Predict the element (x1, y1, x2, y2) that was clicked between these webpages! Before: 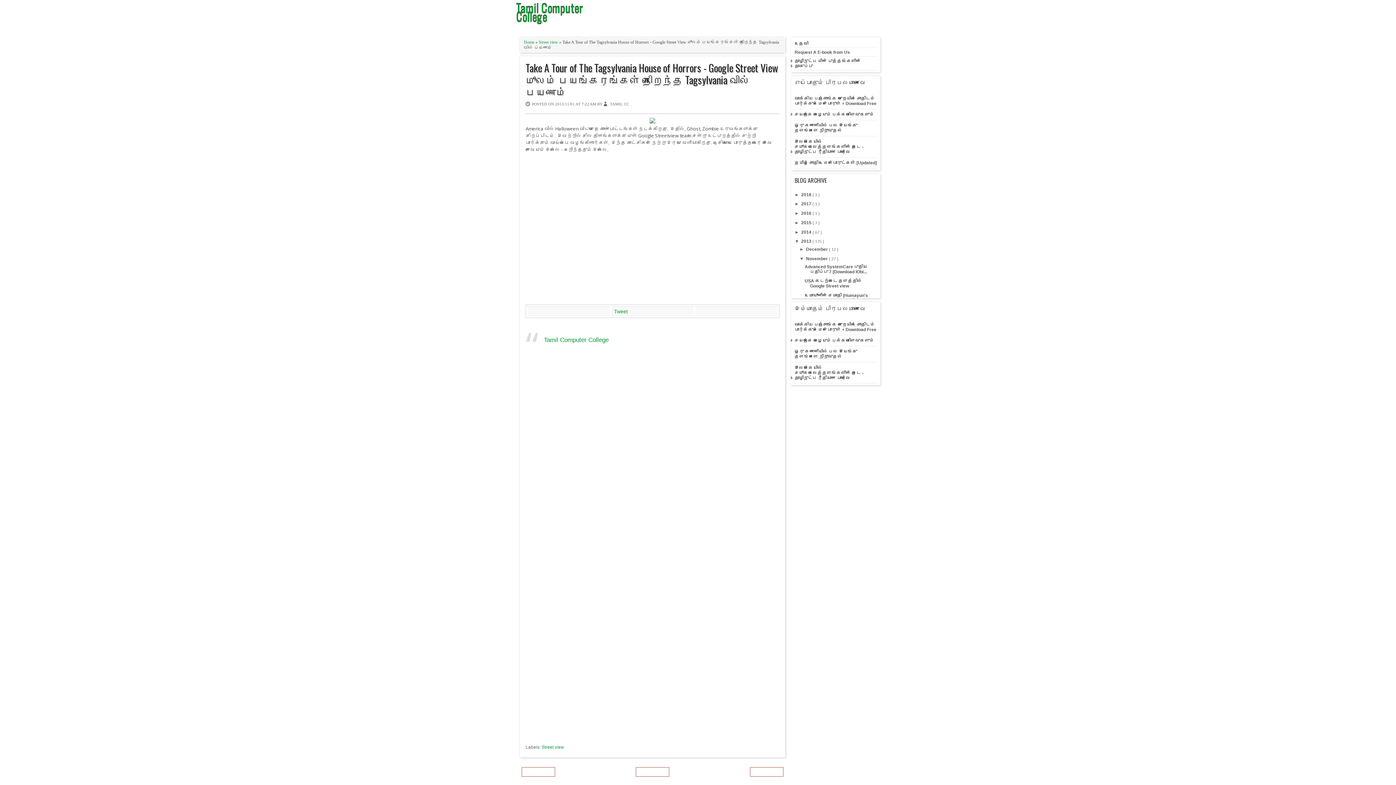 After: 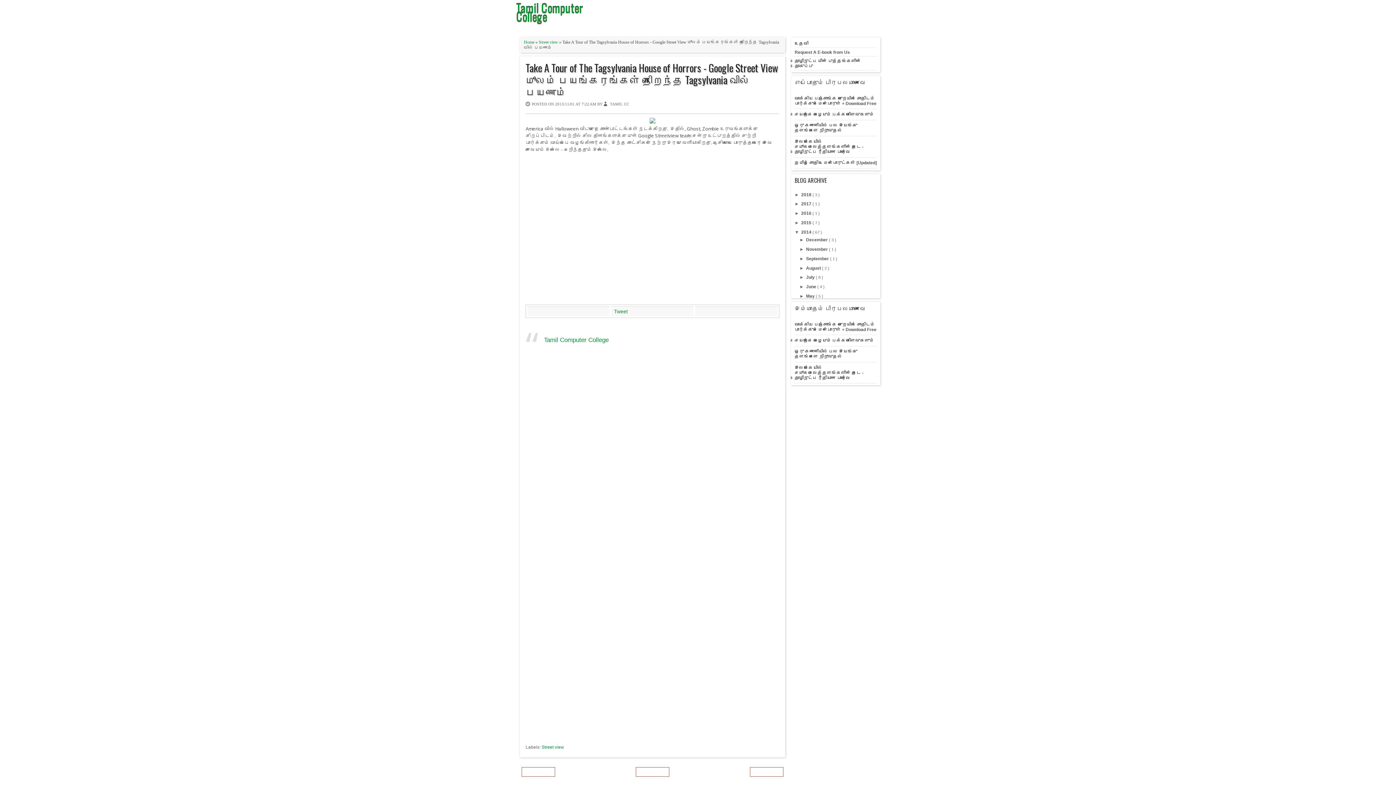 Action: label: ►   bbox: (794, 229, 801, 234)